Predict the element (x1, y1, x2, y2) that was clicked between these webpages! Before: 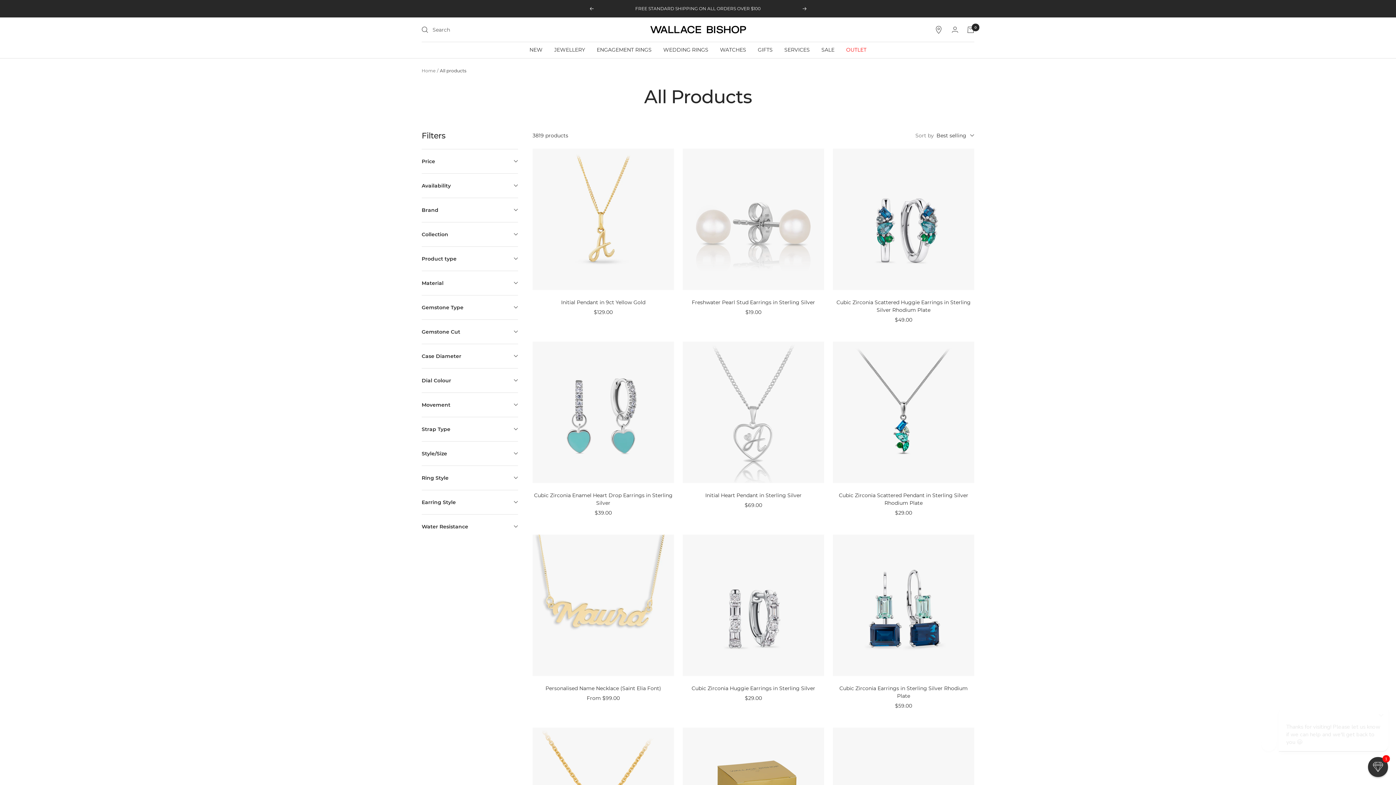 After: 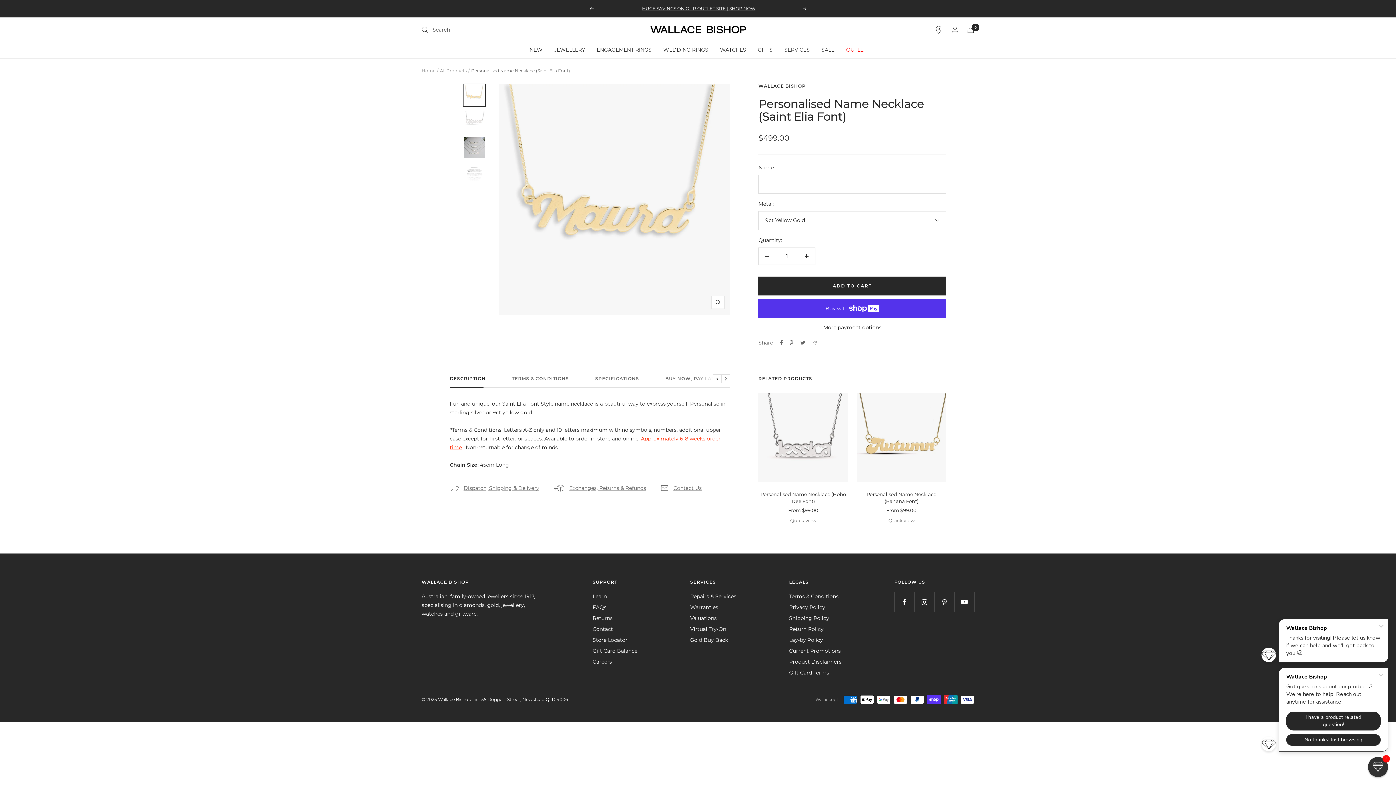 Action: label: Personalised Name Necklace (Saint Elia Font) bbox: (532, 685, 674, 692)